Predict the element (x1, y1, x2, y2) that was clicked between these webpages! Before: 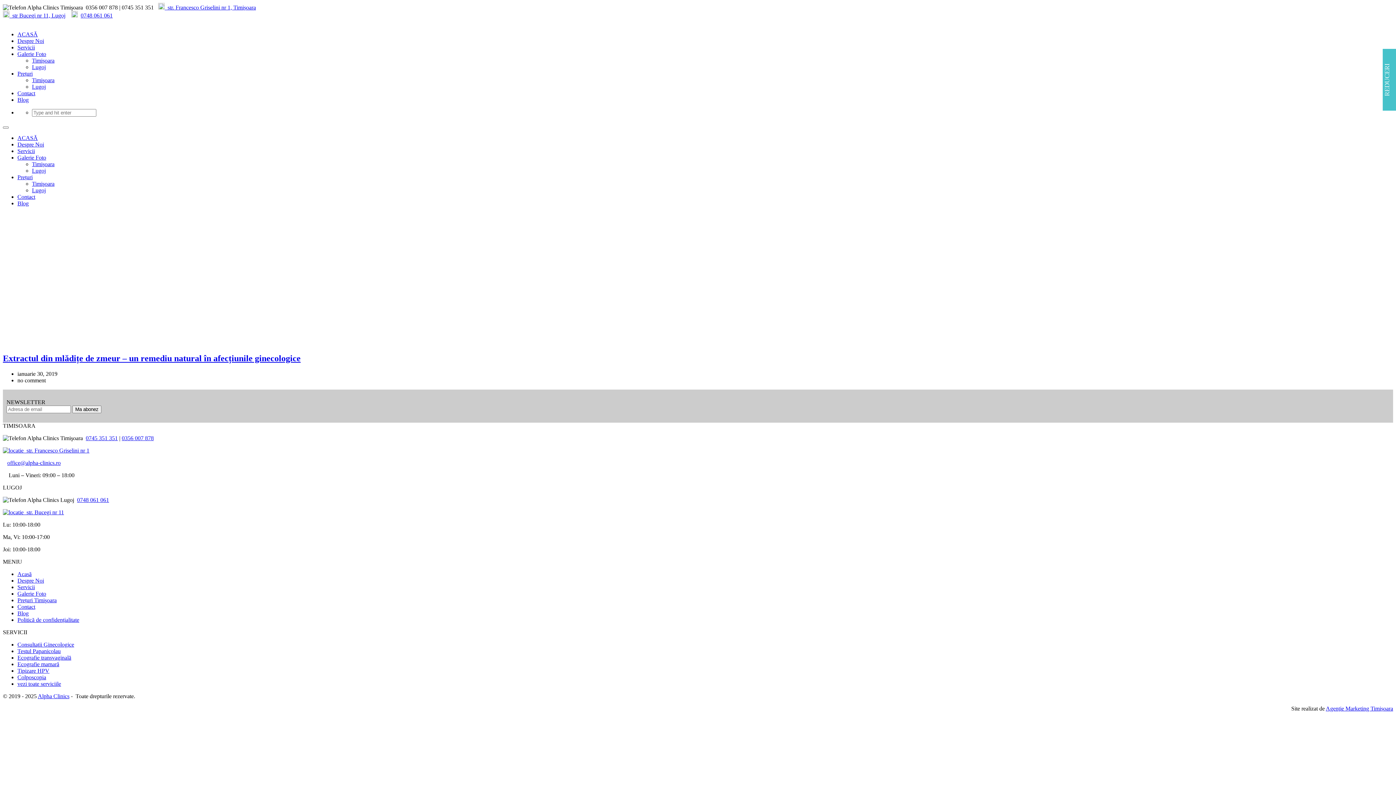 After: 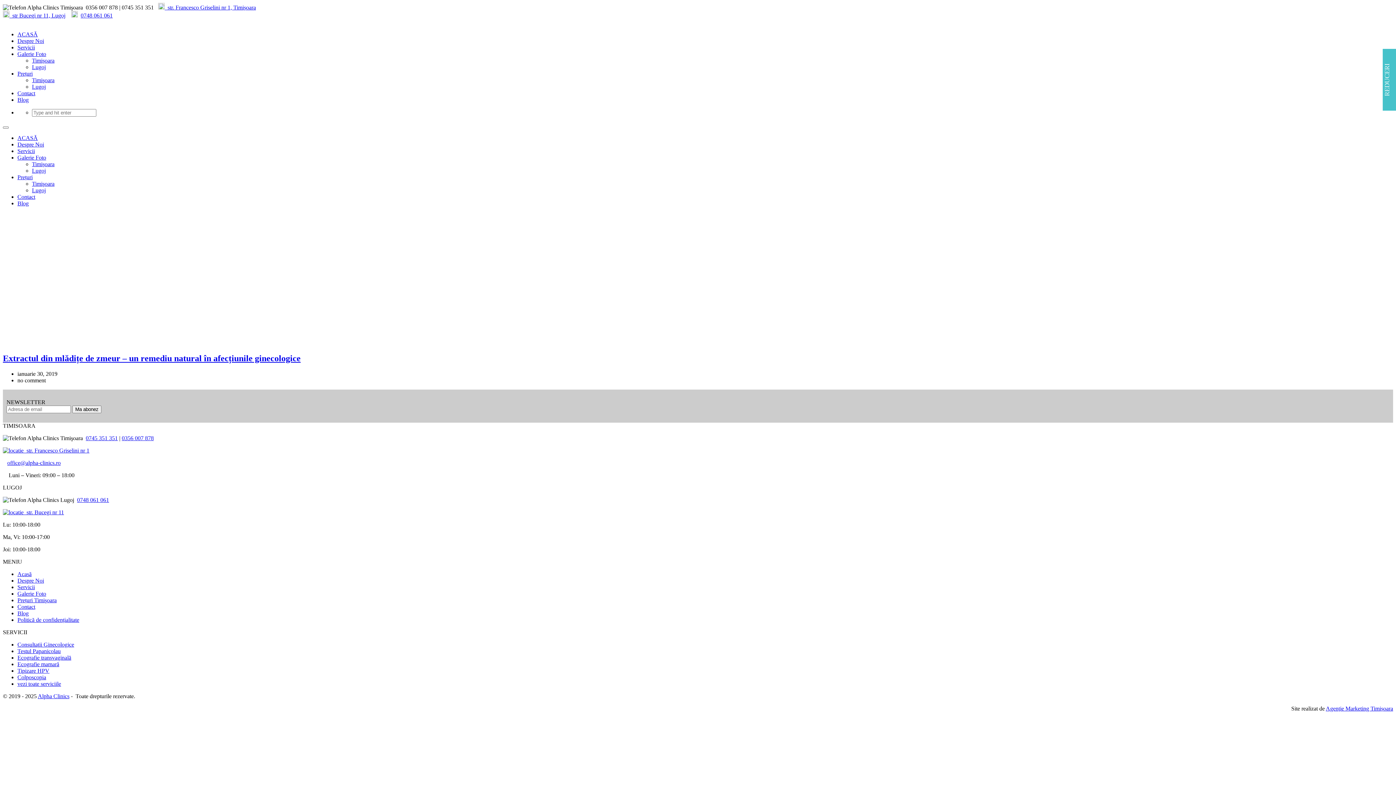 Action: bbox: (2, 447, 89, 453) label:   str. Francesco Griselini nr 1